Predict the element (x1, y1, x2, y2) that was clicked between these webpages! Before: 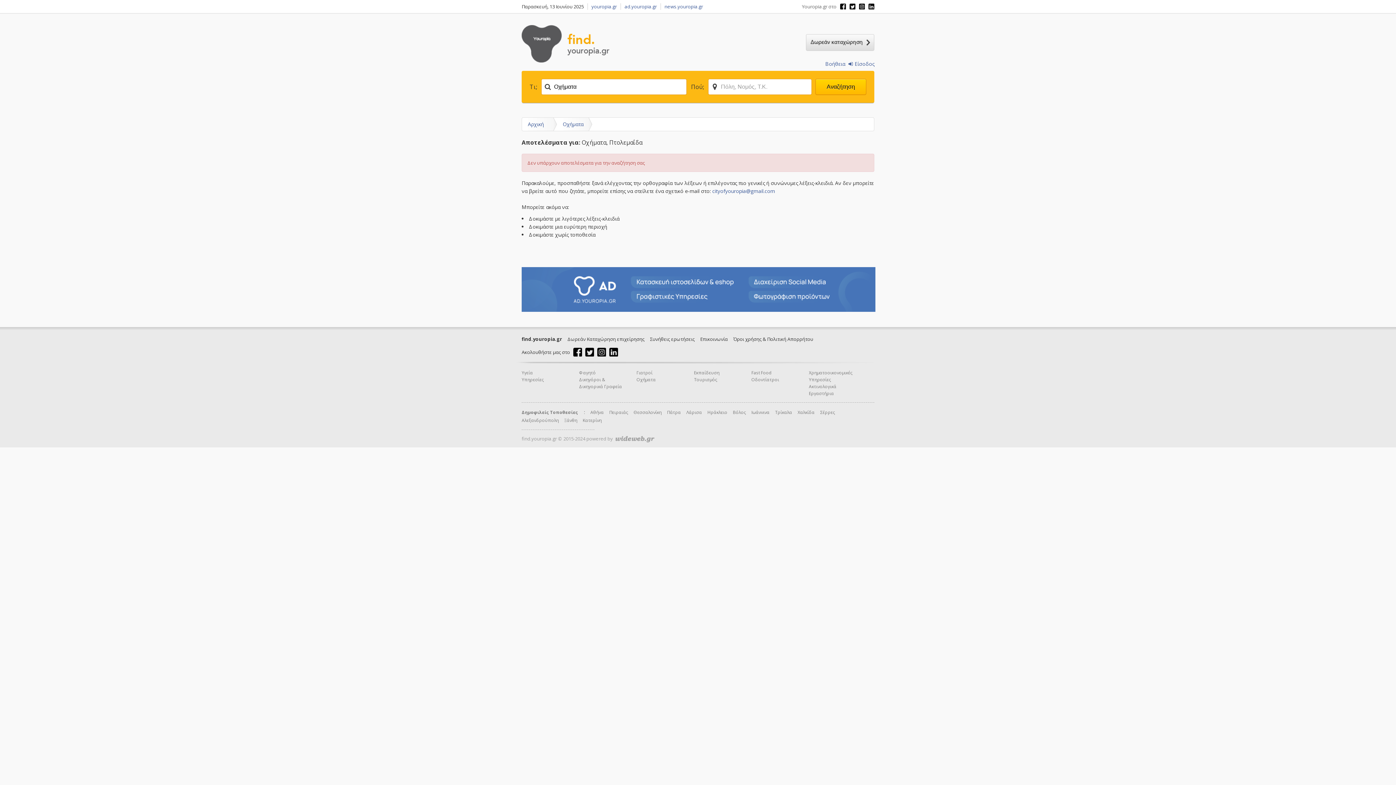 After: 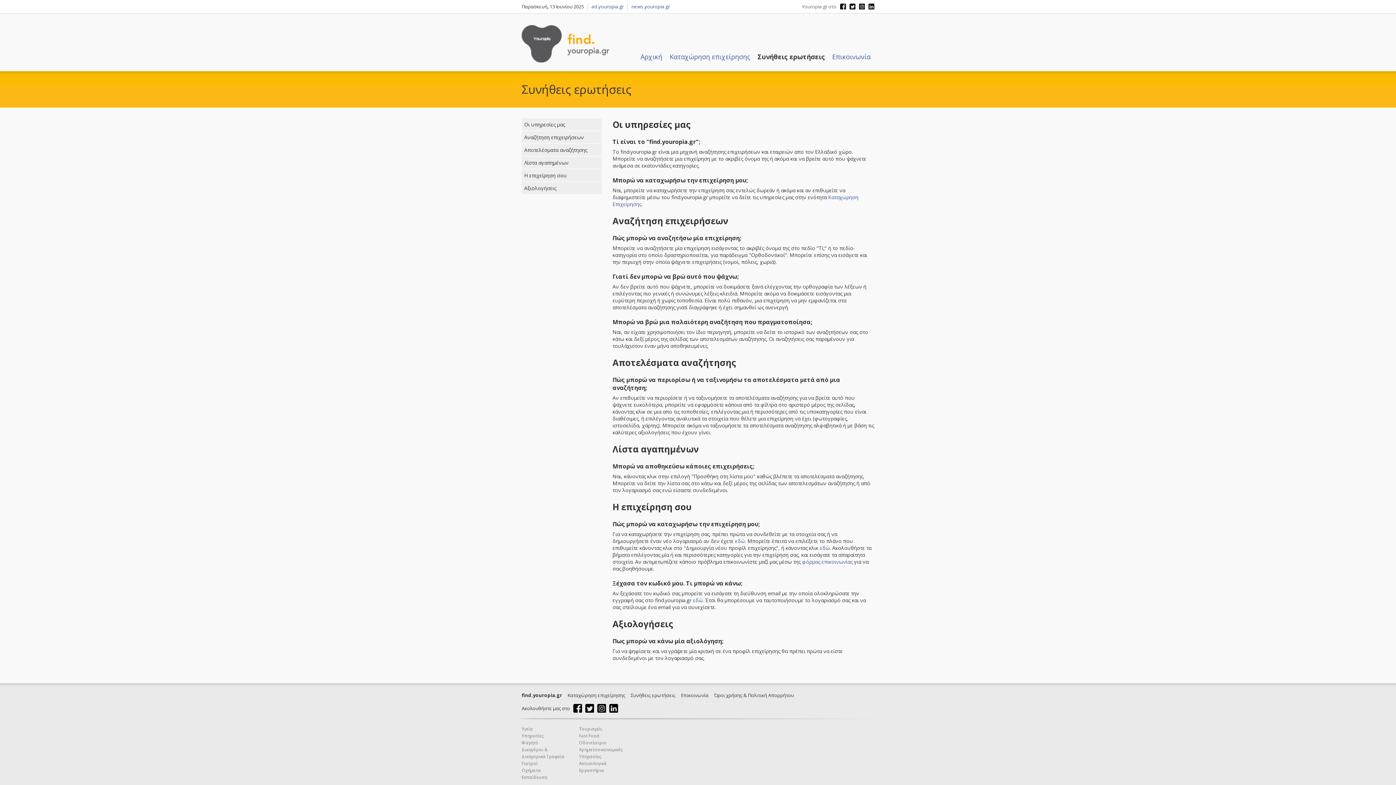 Action: bbox: (650, 336, 694, 342) label: Συνήθεις ερωτήσεις